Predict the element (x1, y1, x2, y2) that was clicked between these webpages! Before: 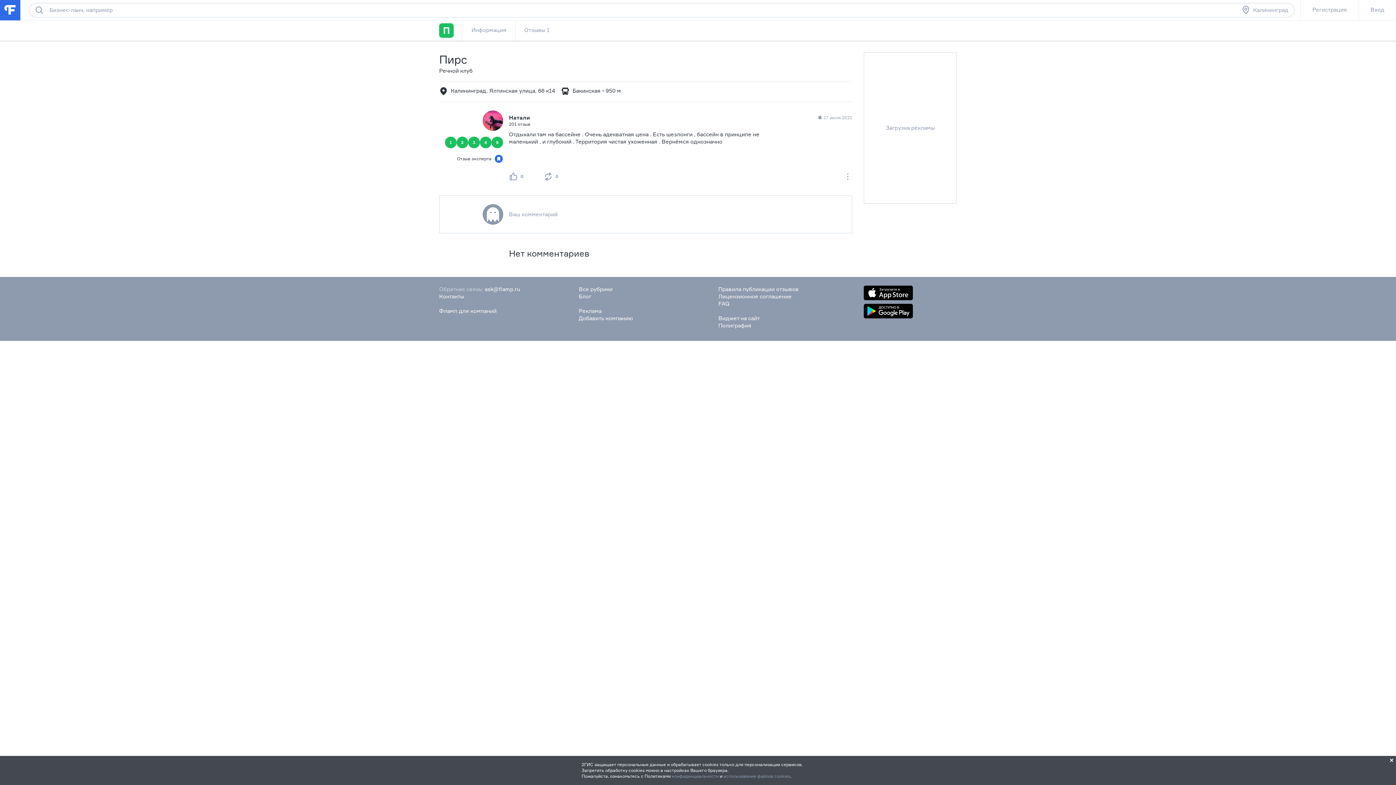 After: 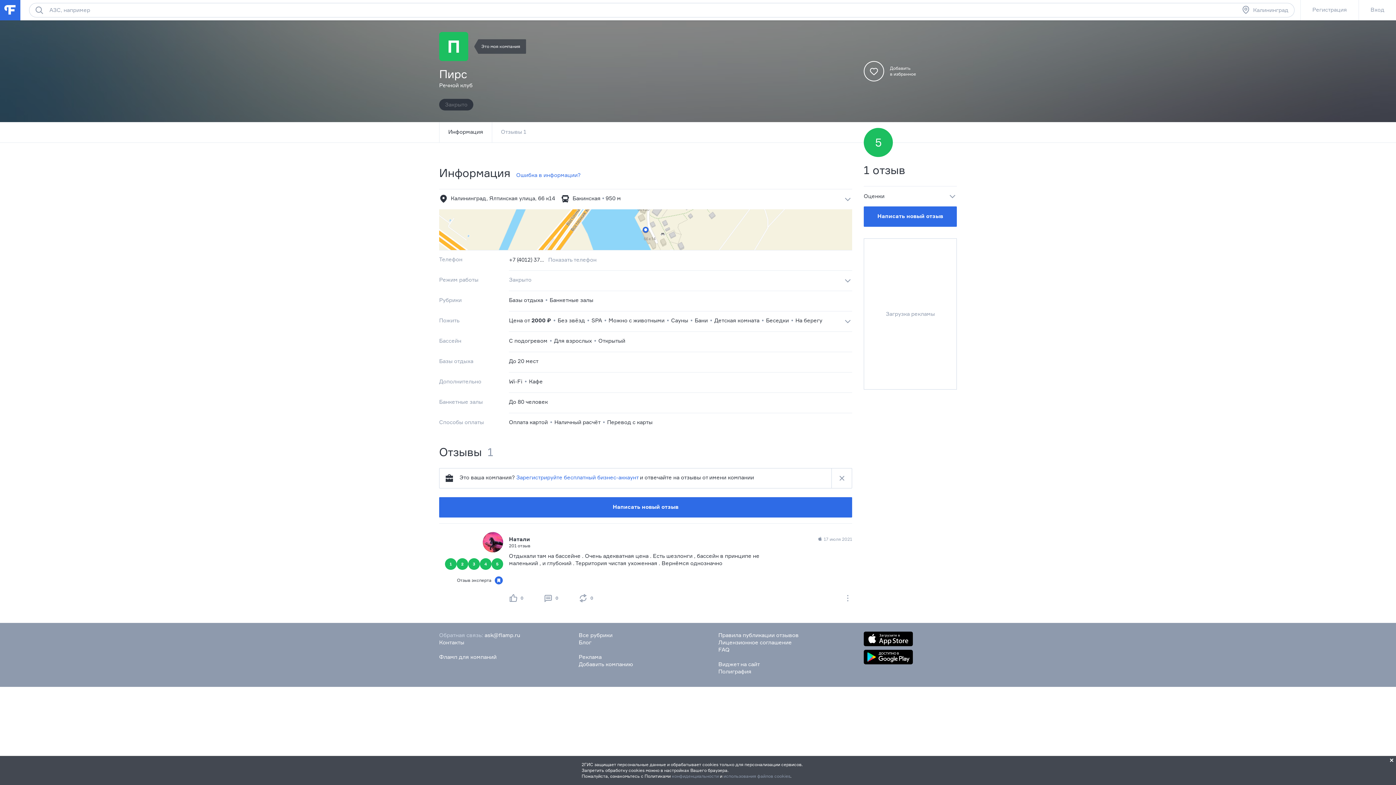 Action: label: Информация bbox: (462, 20, 515, 40)